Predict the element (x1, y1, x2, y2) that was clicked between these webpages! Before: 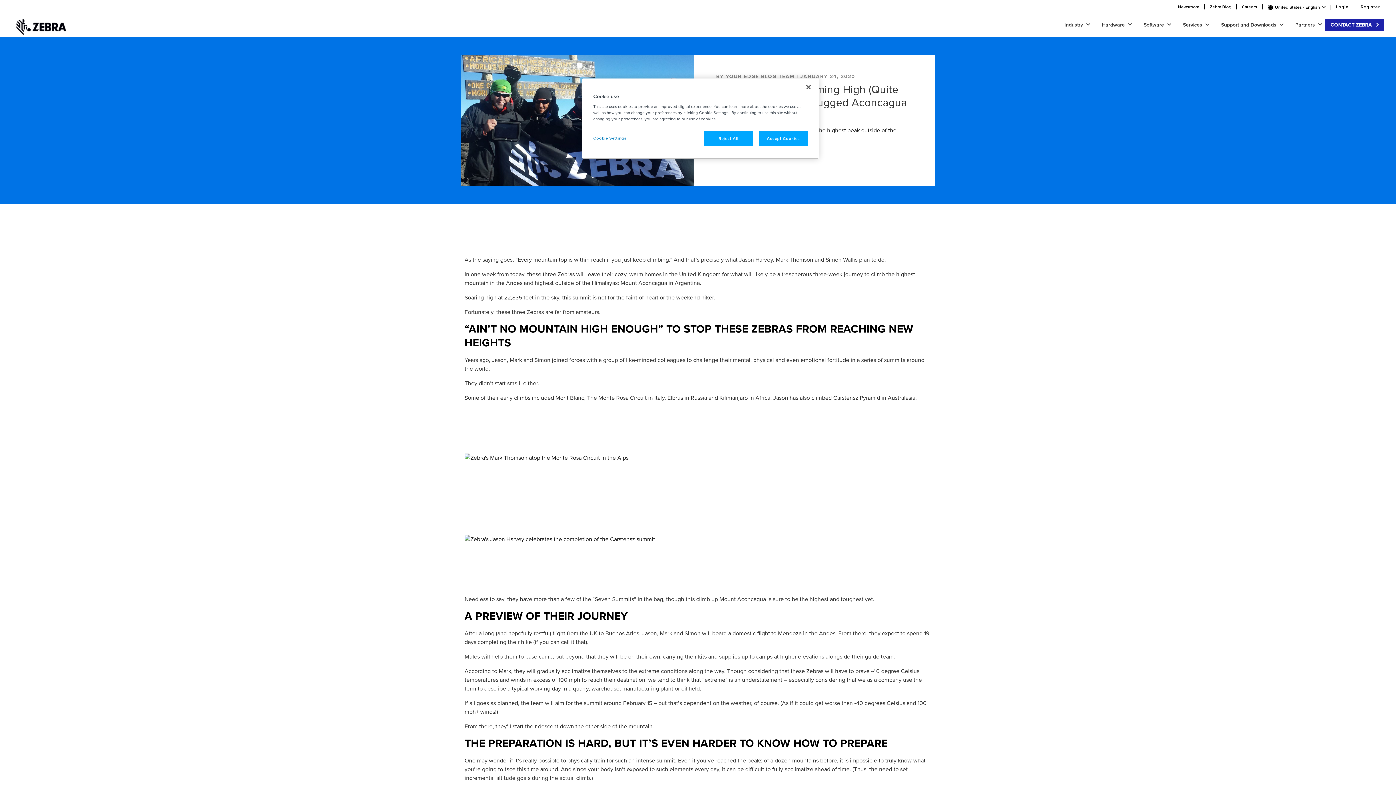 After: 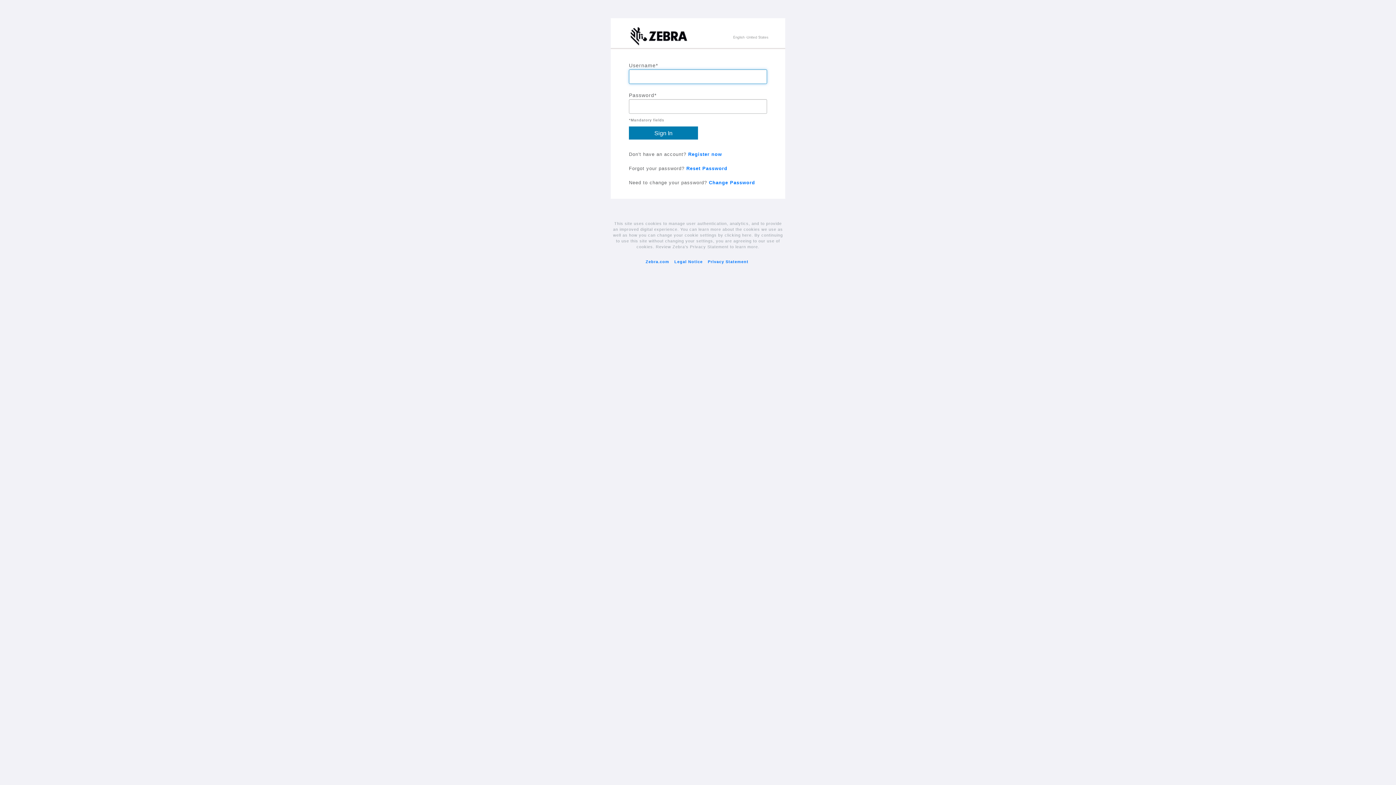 Action: bbox: (1331, 4, 1354, 9) label: Login